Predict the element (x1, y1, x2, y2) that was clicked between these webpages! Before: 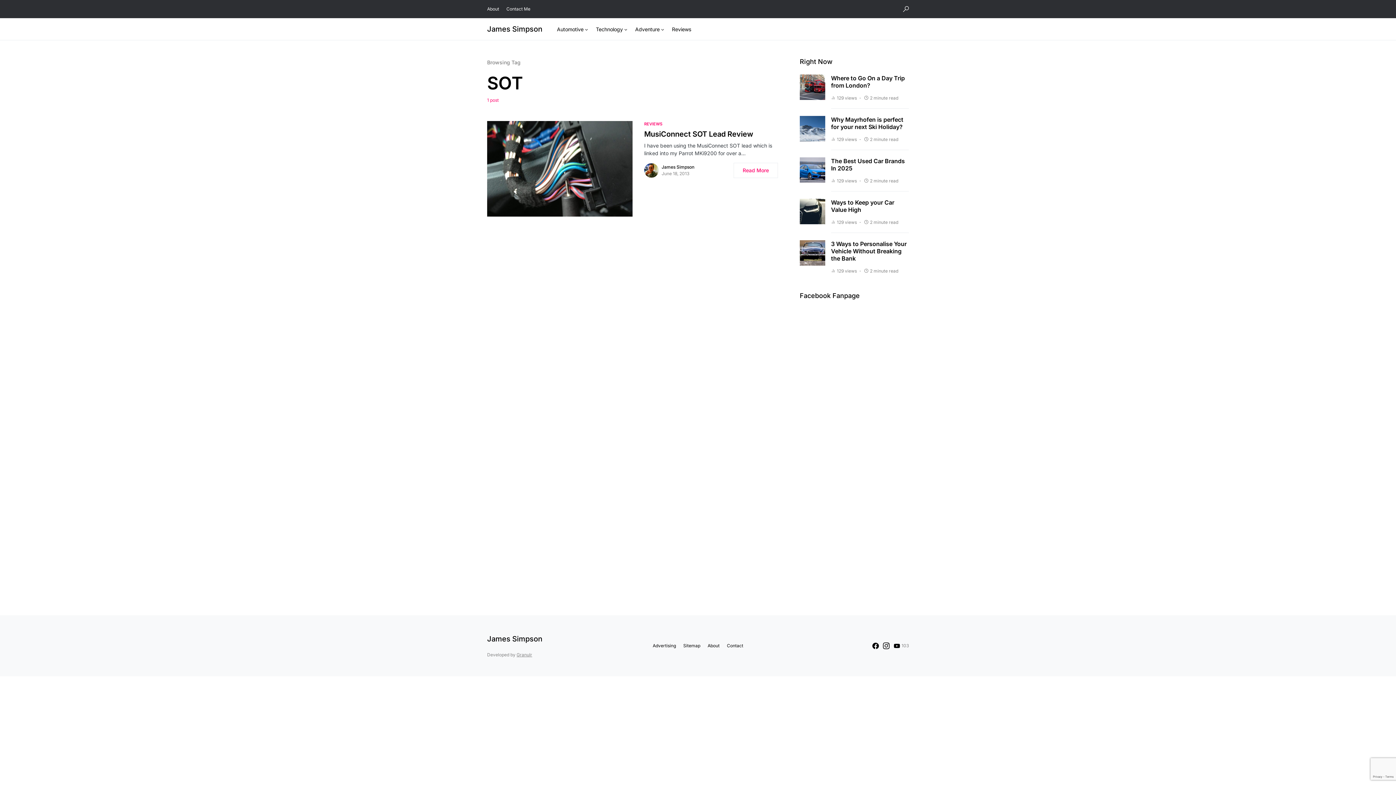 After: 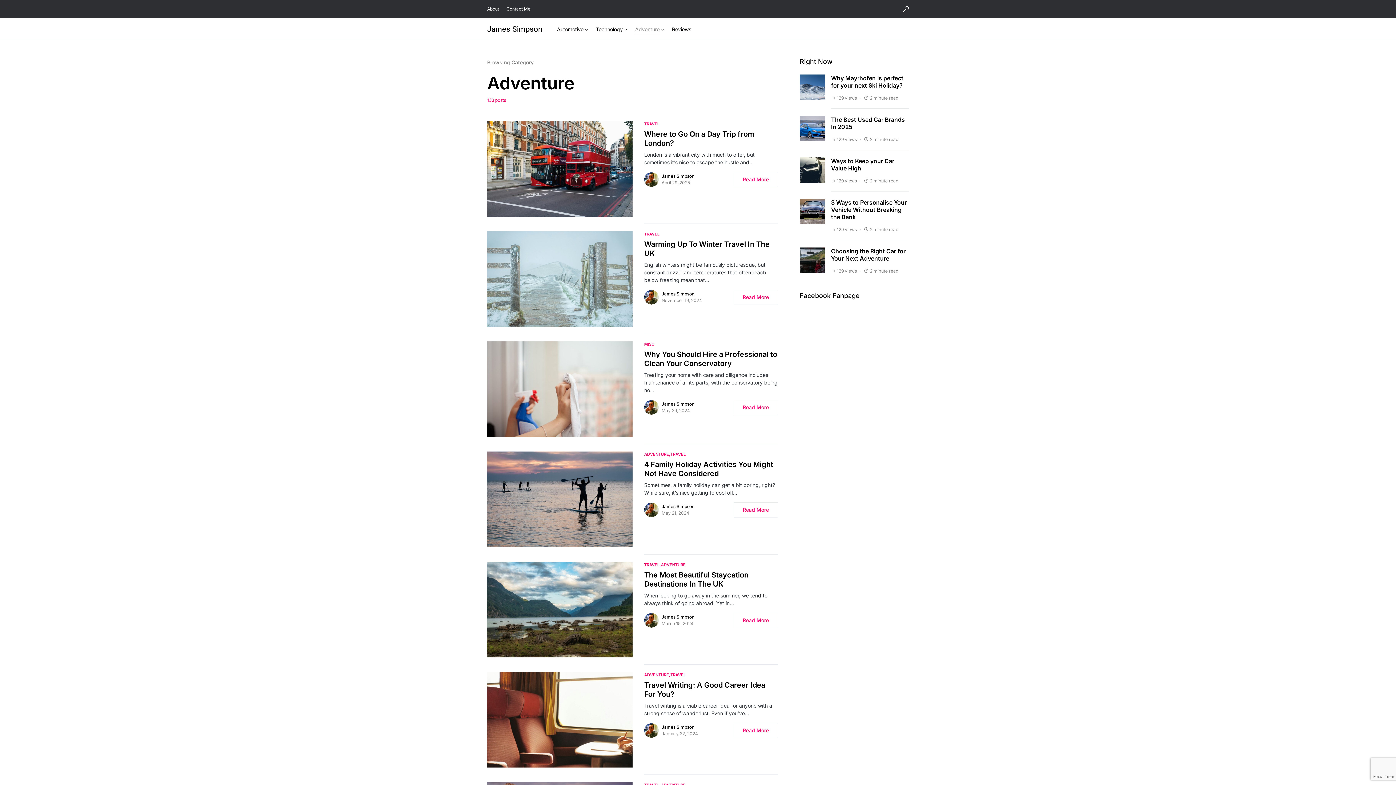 Action: label: Adventure bbox: (635, 18, 664, 40)